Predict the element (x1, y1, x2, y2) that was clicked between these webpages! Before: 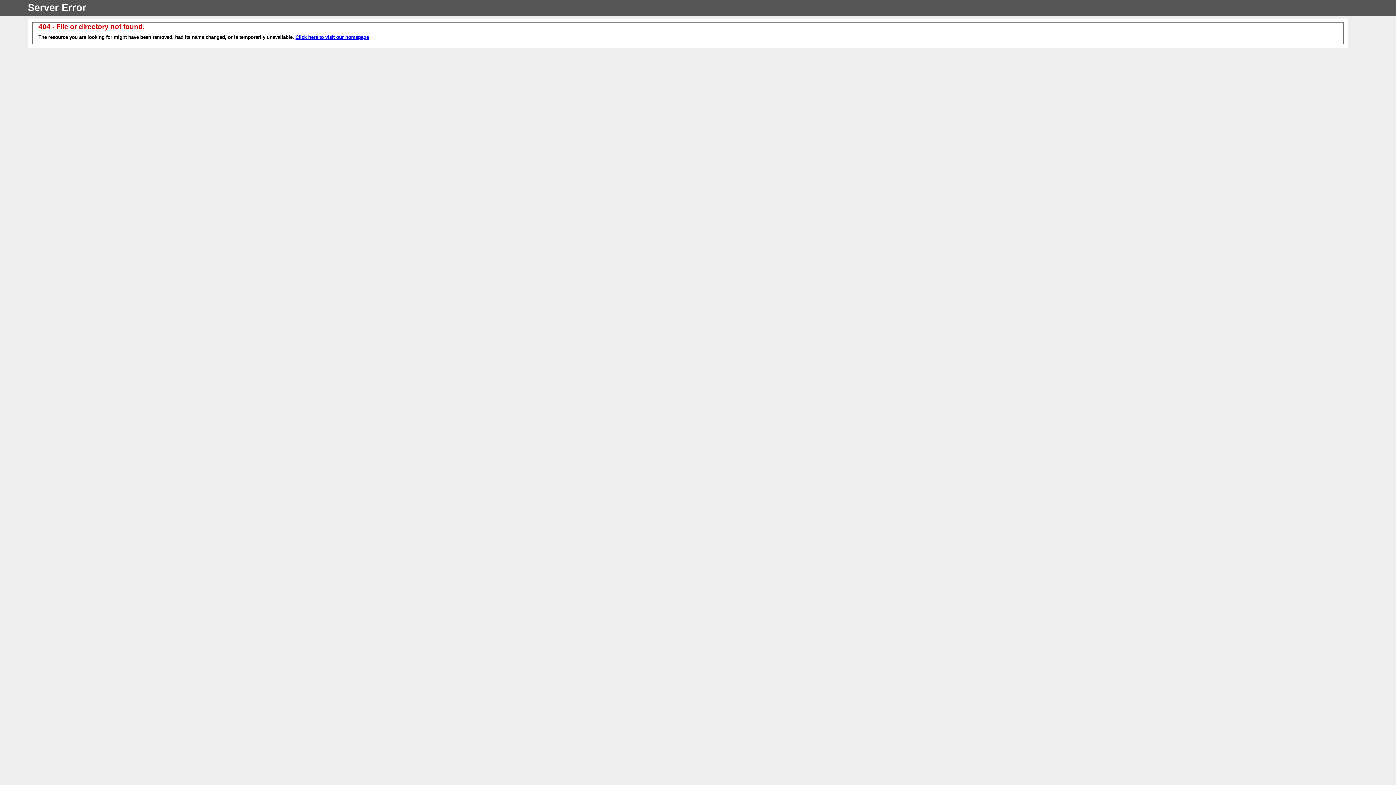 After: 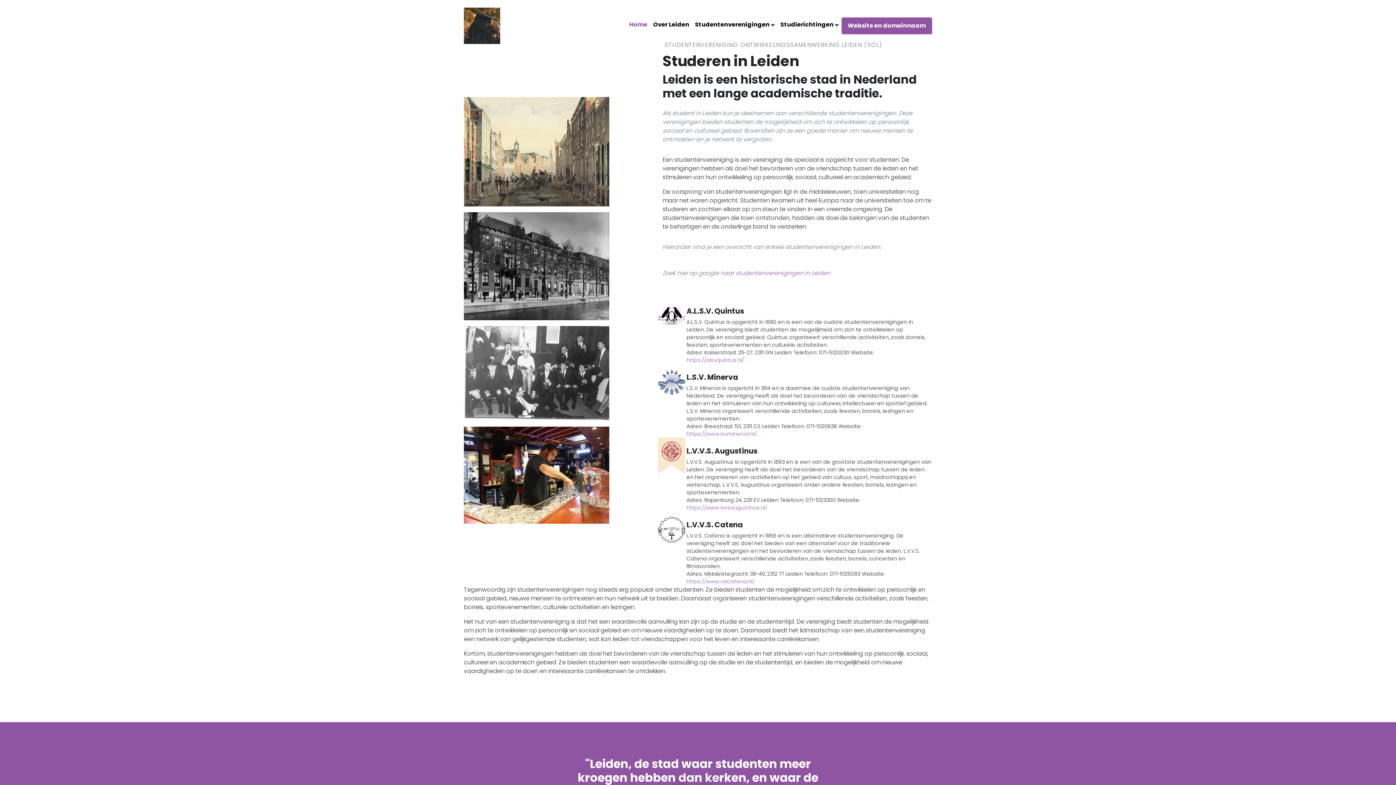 Action: bbox: (295, 34, 369, 40) label: Click here to visit our homepage